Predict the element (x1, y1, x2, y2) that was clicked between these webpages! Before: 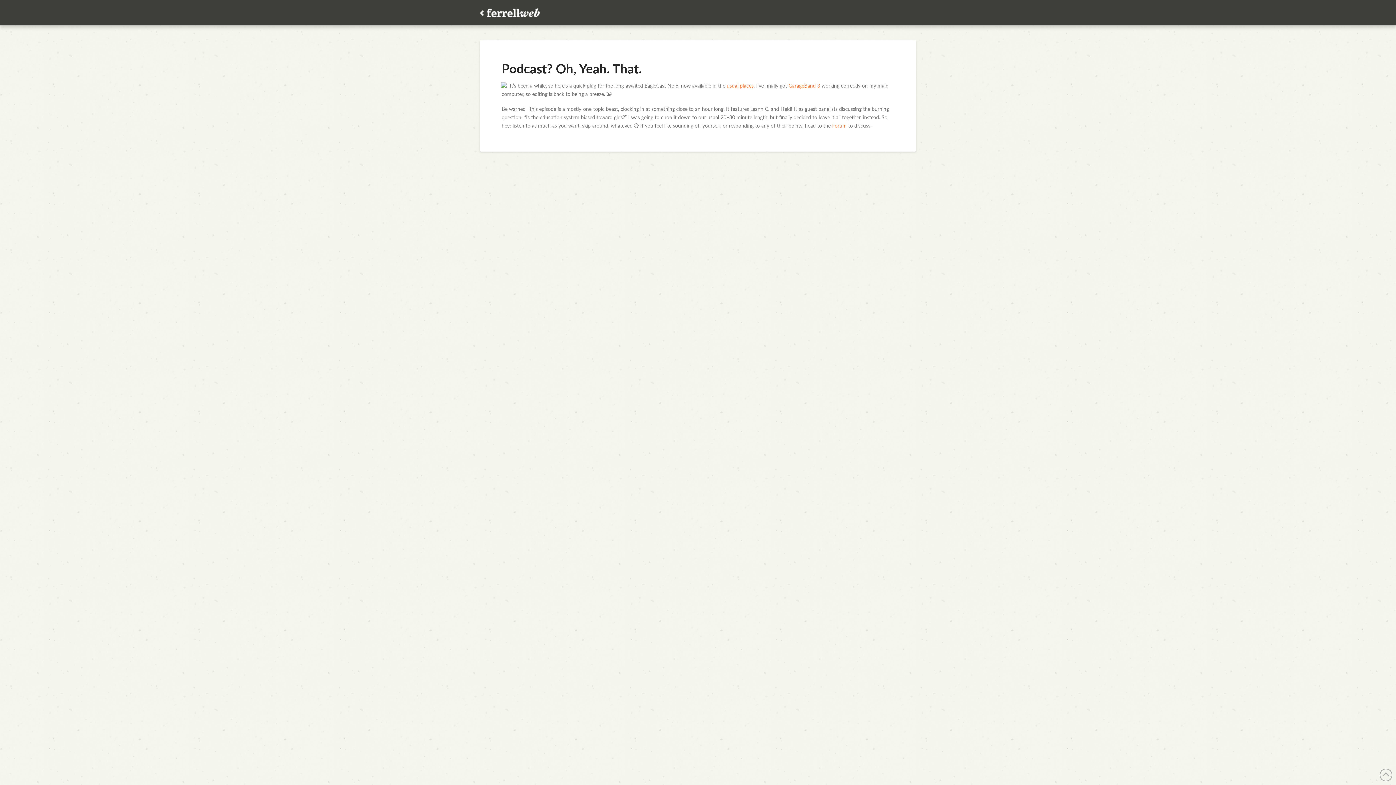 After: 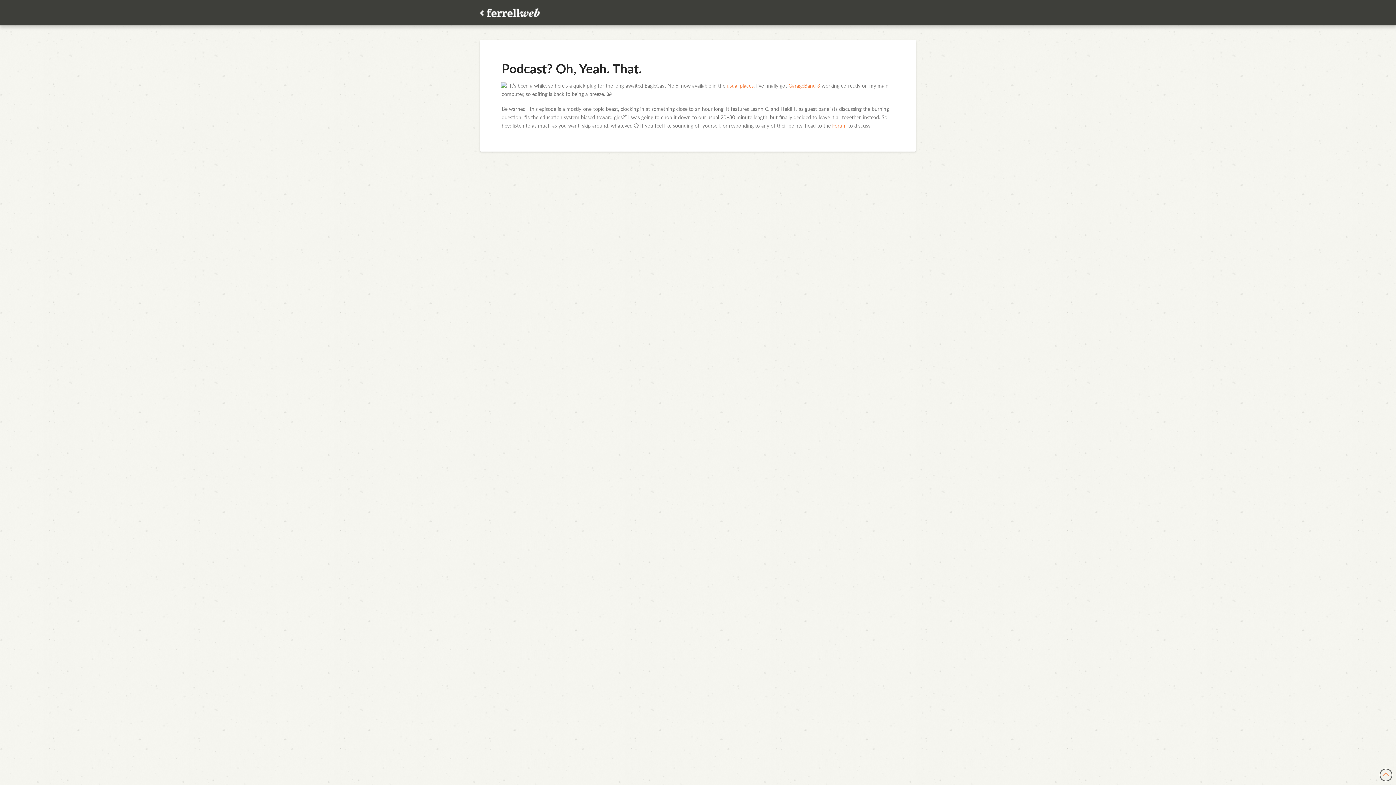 Action: bbox: (1380, 769, 1392, 781)